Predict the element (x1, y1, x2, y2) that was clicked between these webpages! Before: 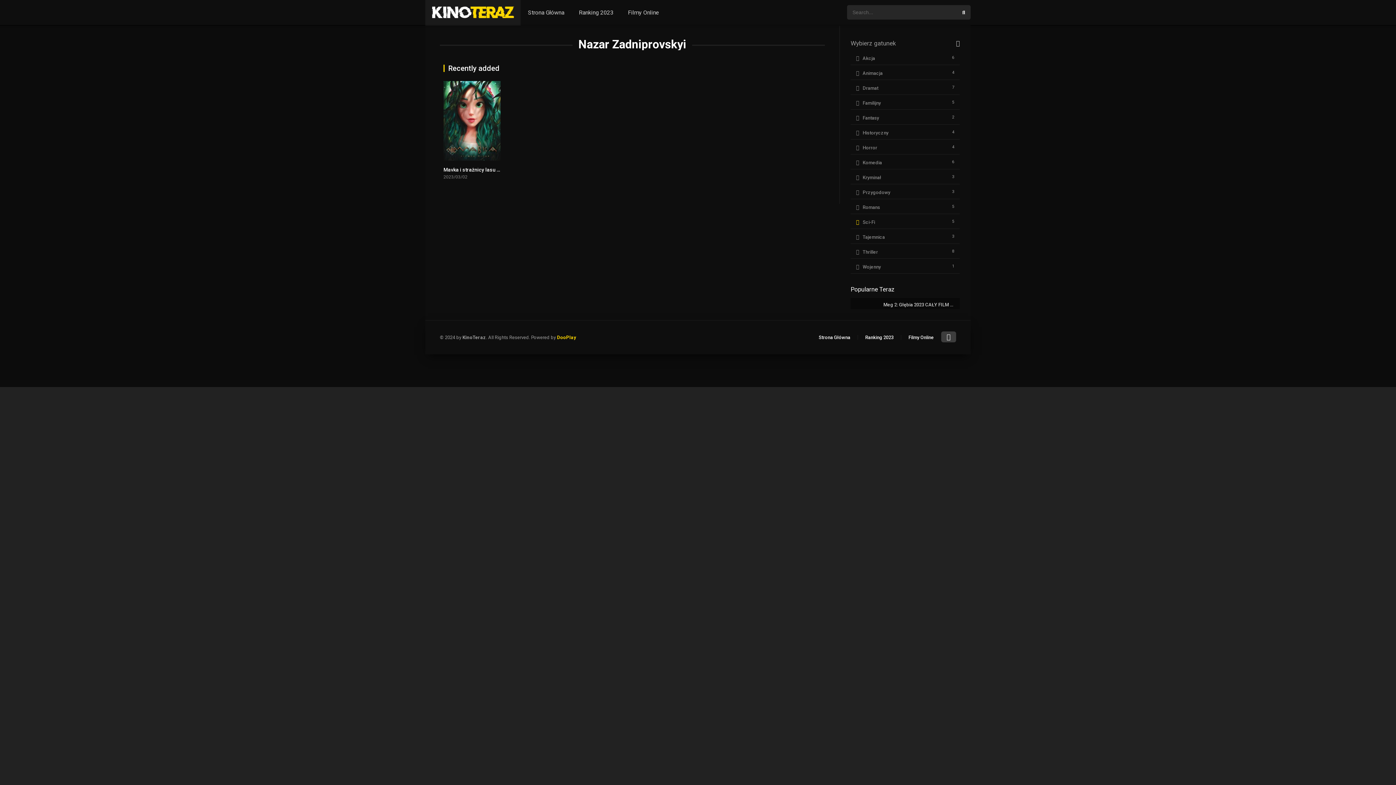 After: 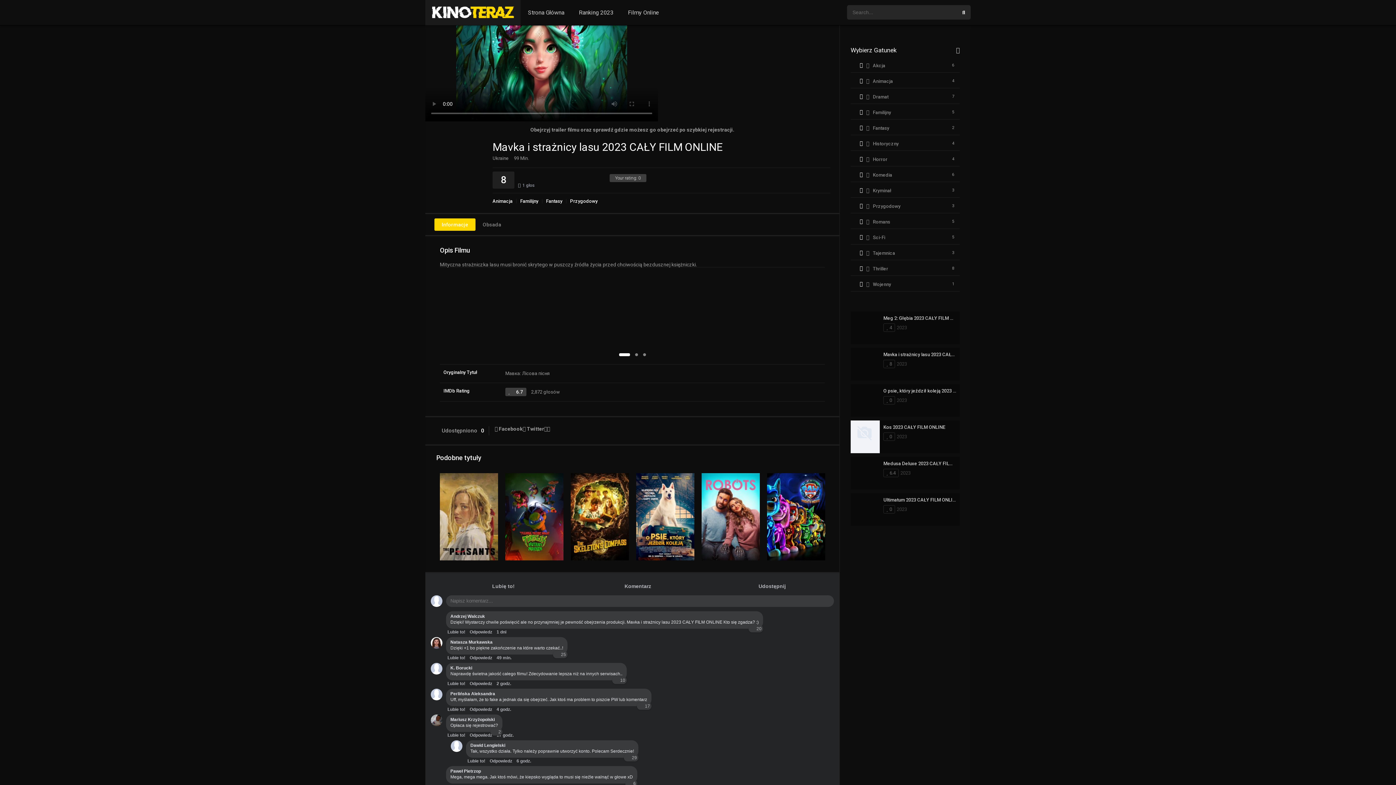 Action: label: Mavka i strażnicy lasu 2023 CAŁY FILM ONLINE bbox: (443, 166, 553, 172)